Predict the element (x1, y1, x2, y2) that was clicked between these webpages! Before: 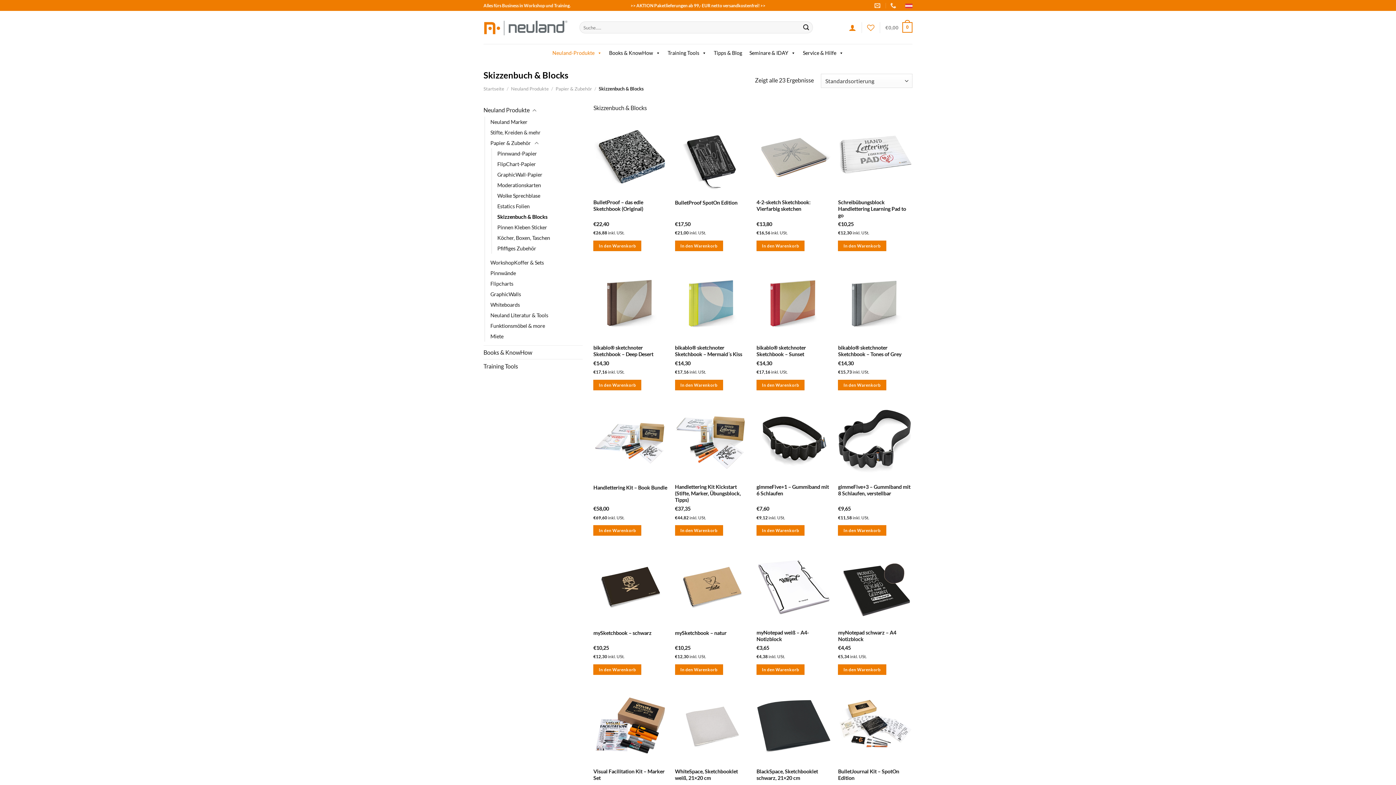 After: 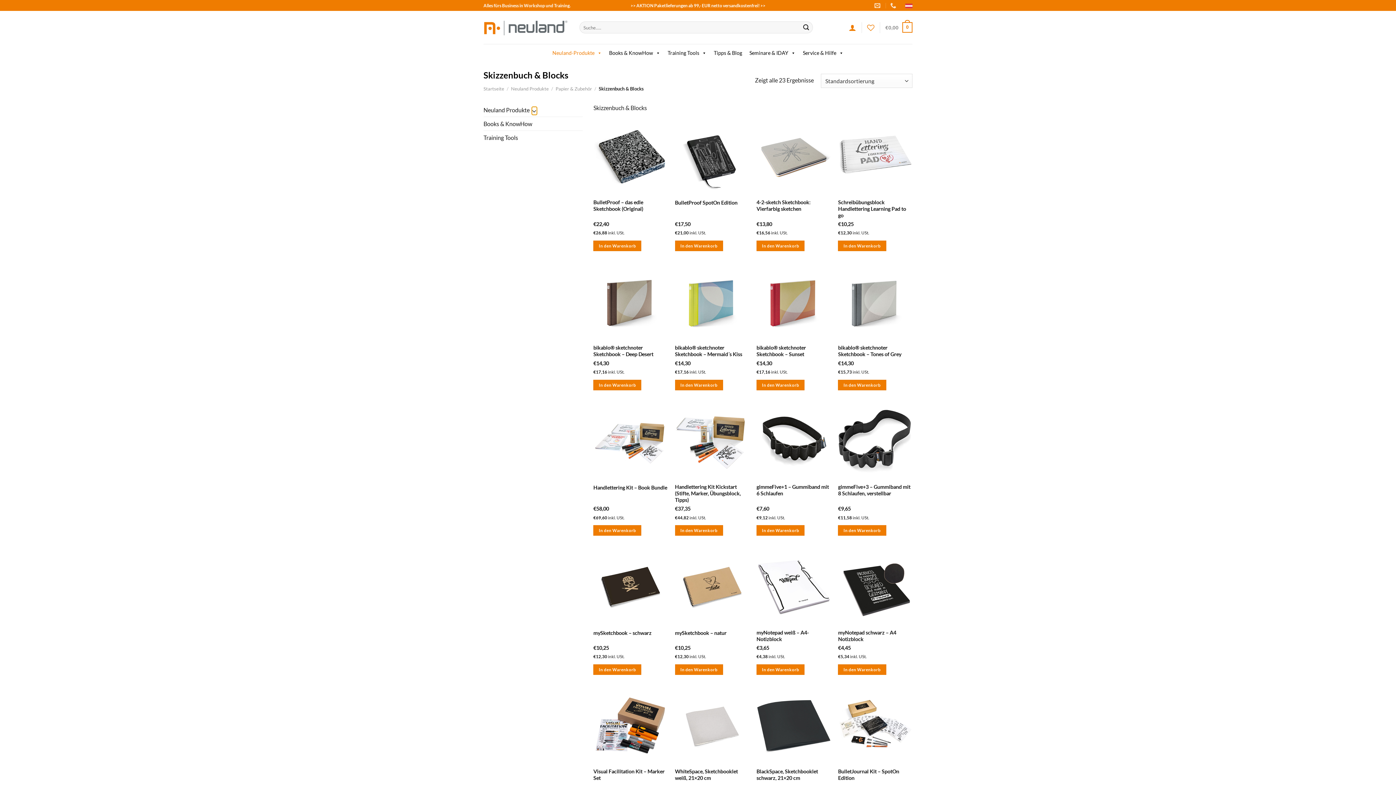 Action: bbox: (531, 106, 537, 115) label: Toggle